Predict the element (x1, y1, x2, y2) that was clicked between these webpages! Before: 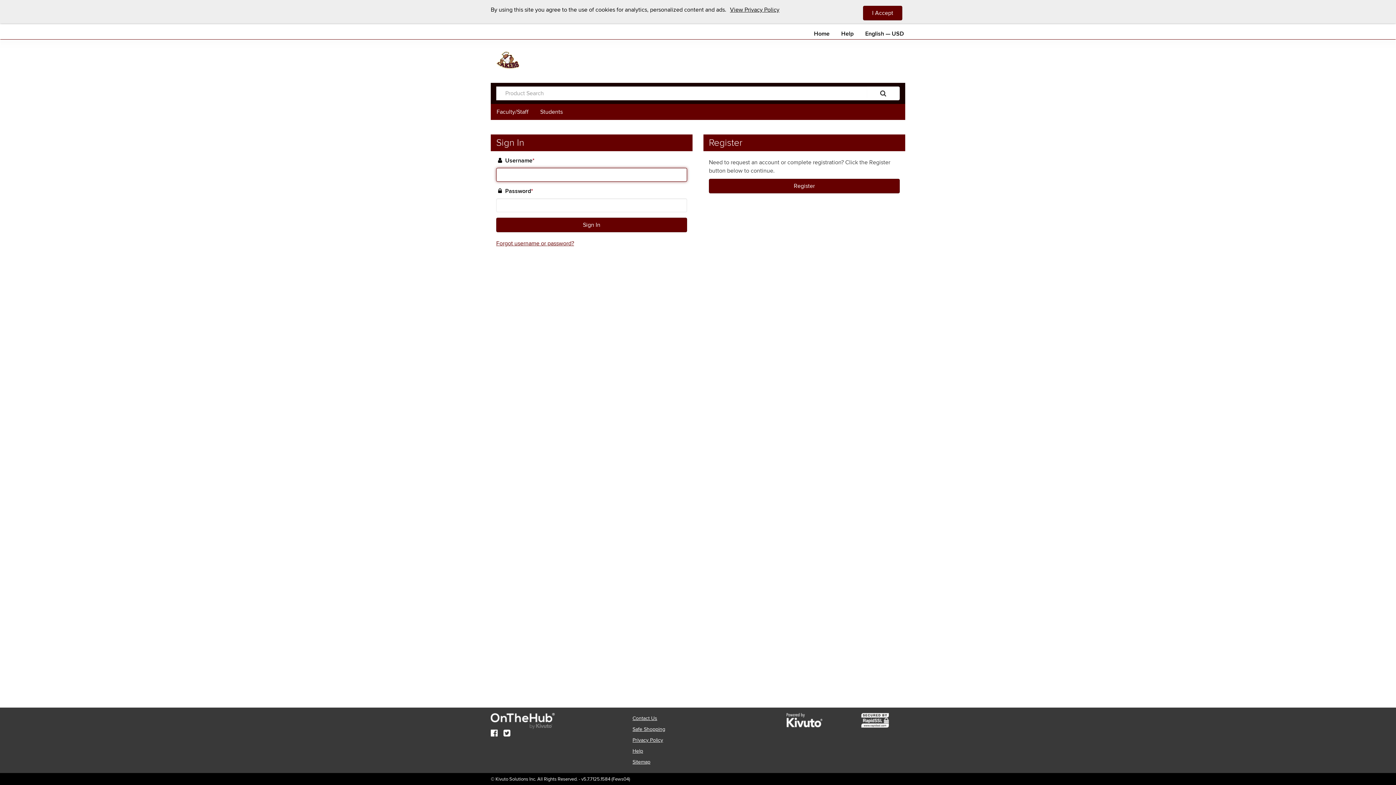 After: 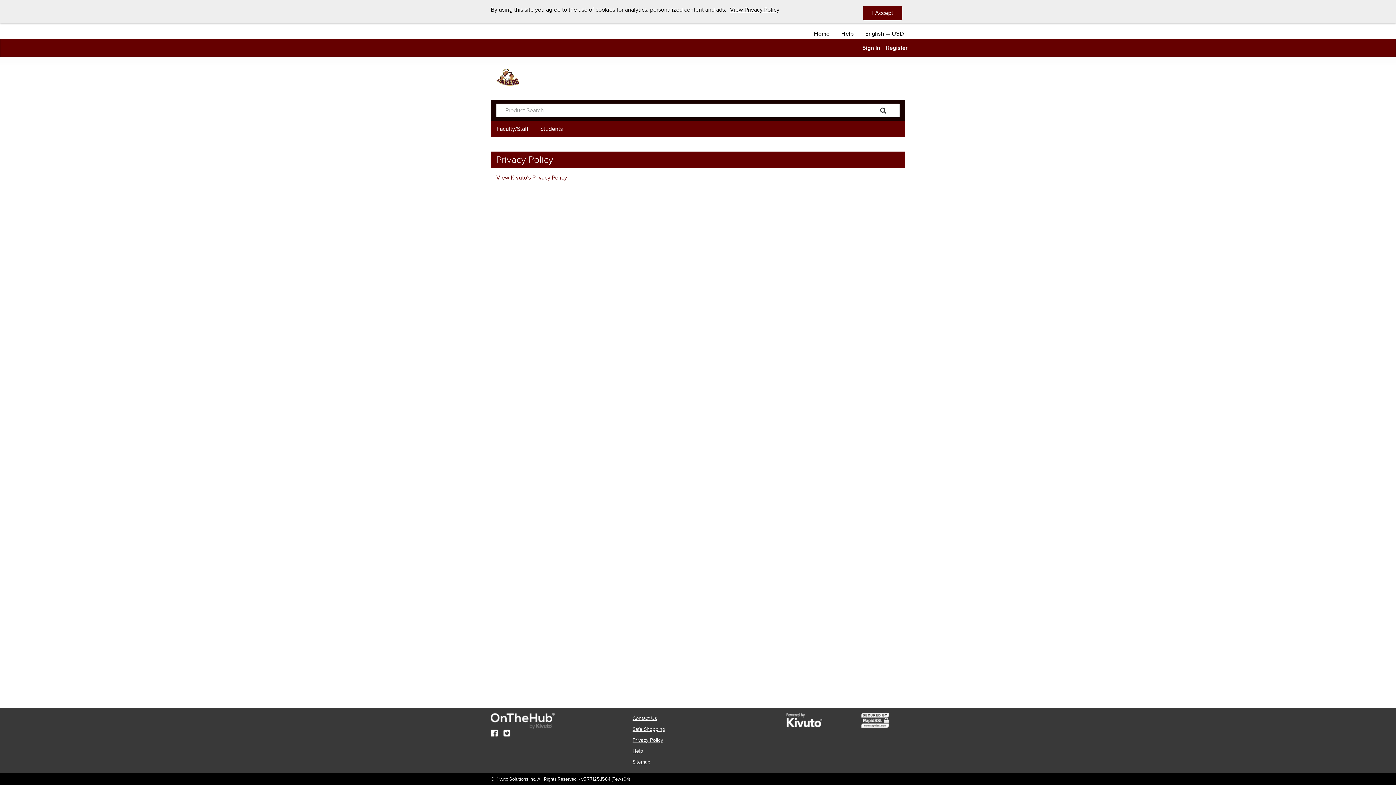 Action: label: Privacy Policy bbox: (632, 737, 663, 743)